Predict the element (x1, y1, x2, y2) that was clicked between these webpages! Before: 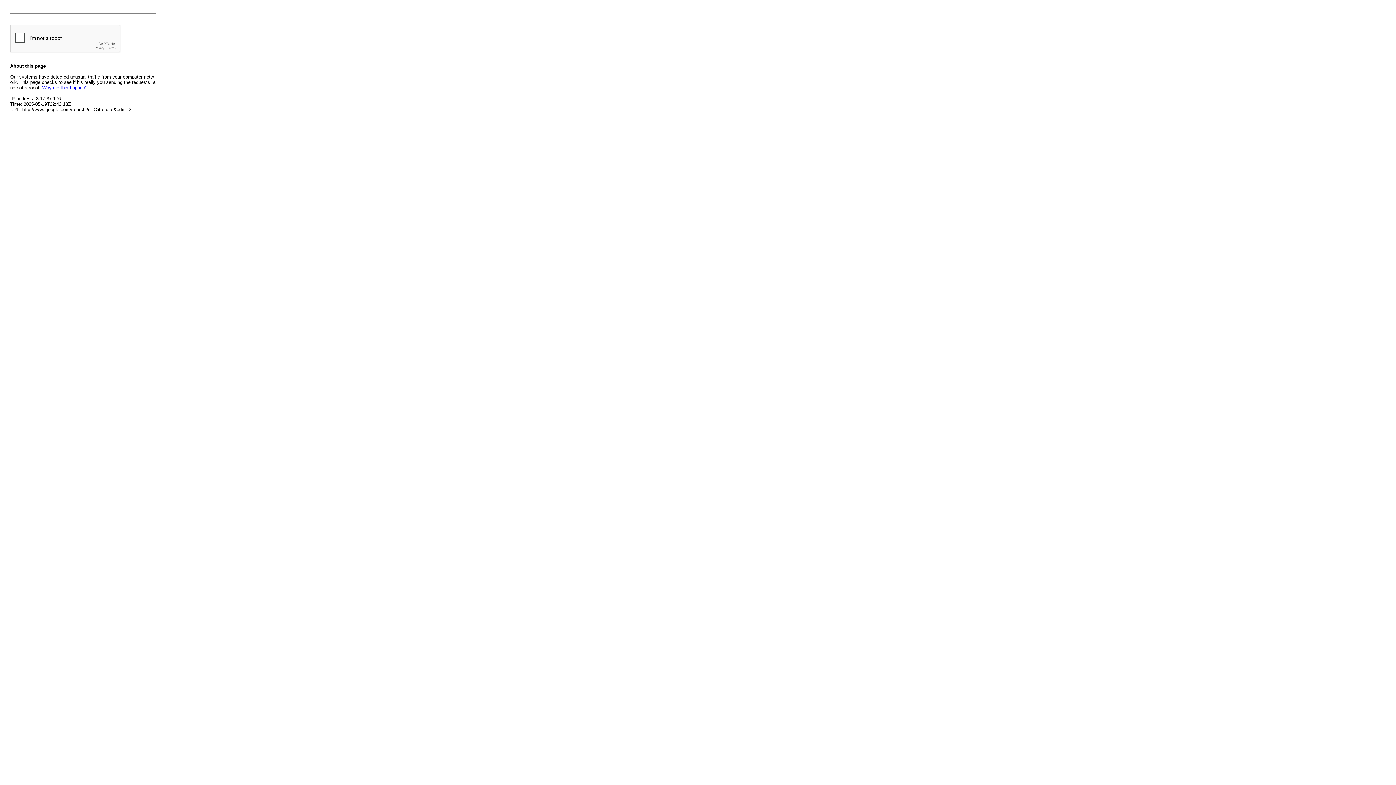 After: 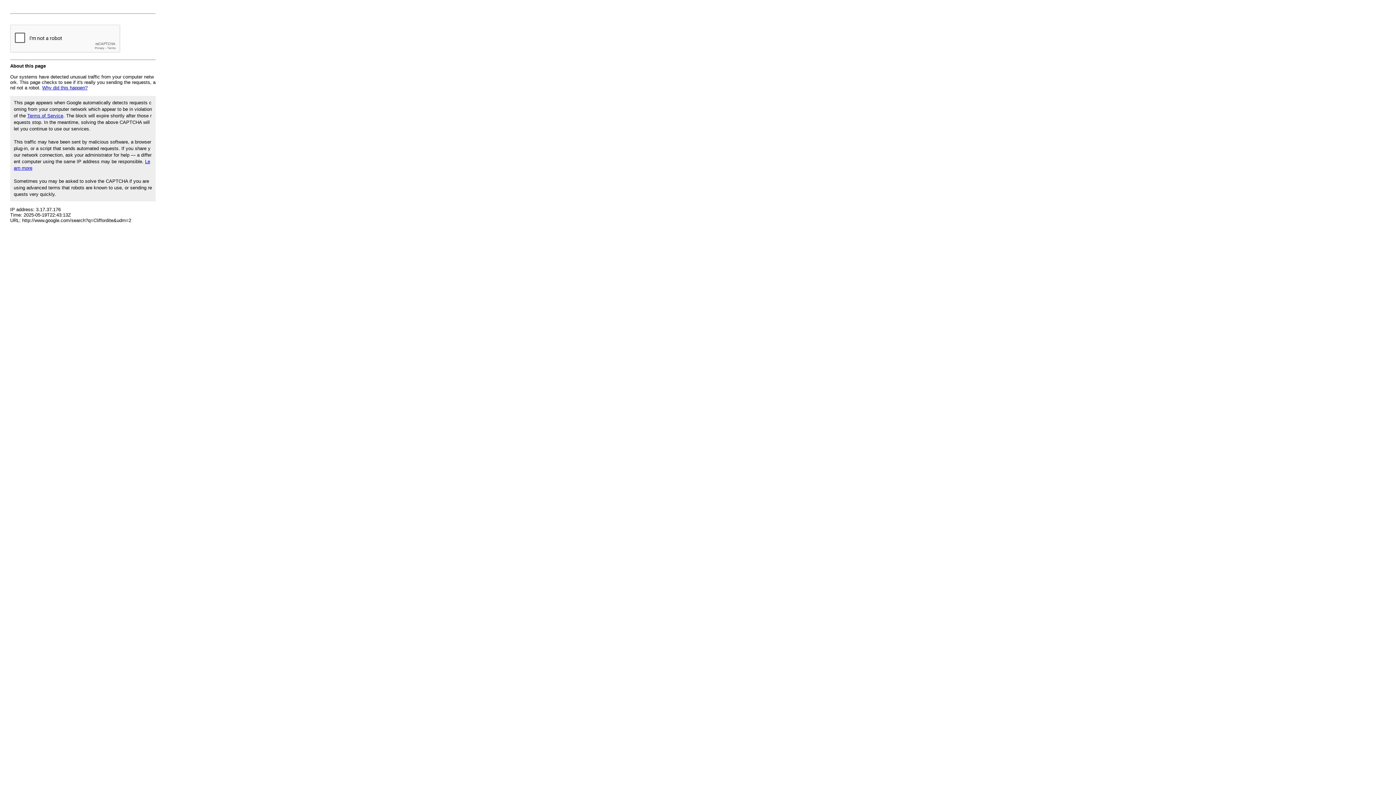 Action: bbox: (42, 85, 87, 90) label: Why did this happen?